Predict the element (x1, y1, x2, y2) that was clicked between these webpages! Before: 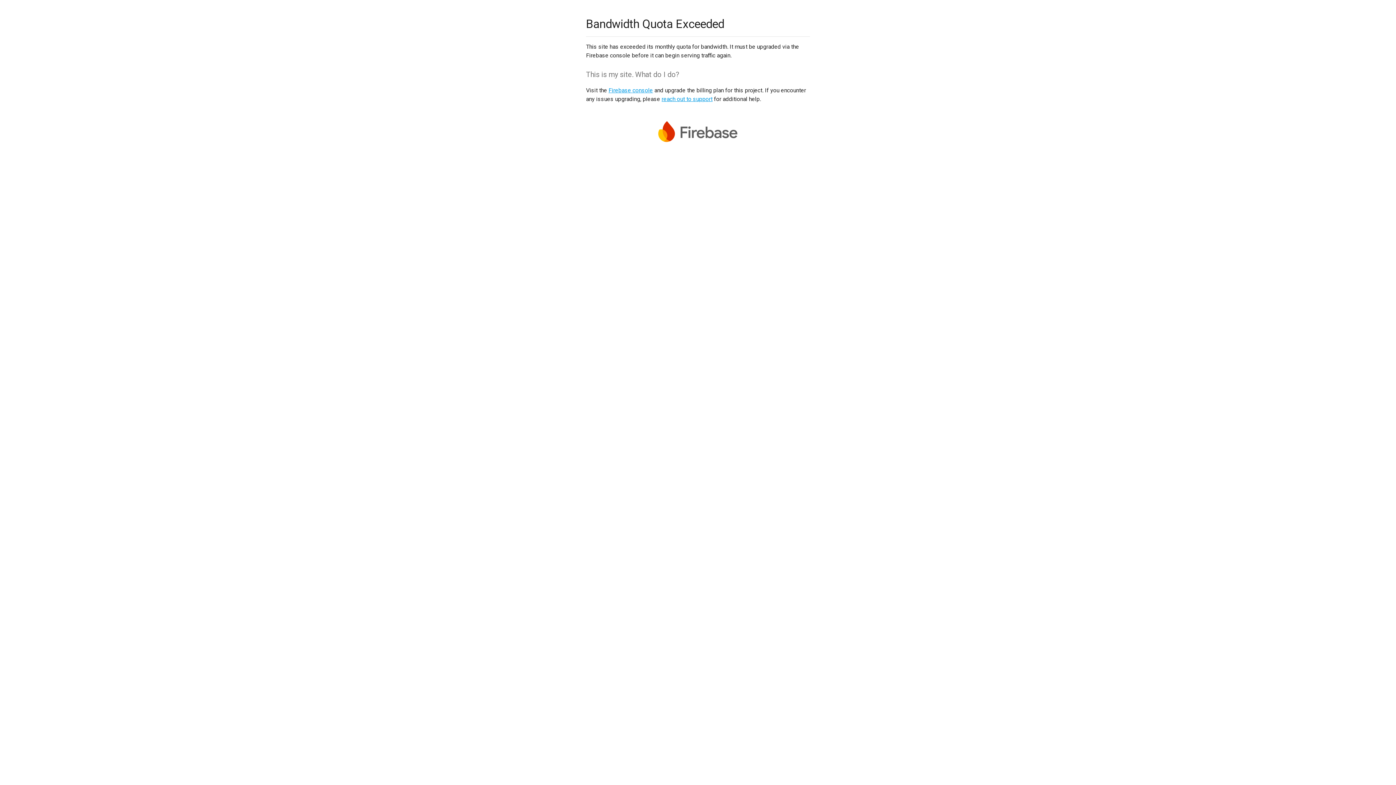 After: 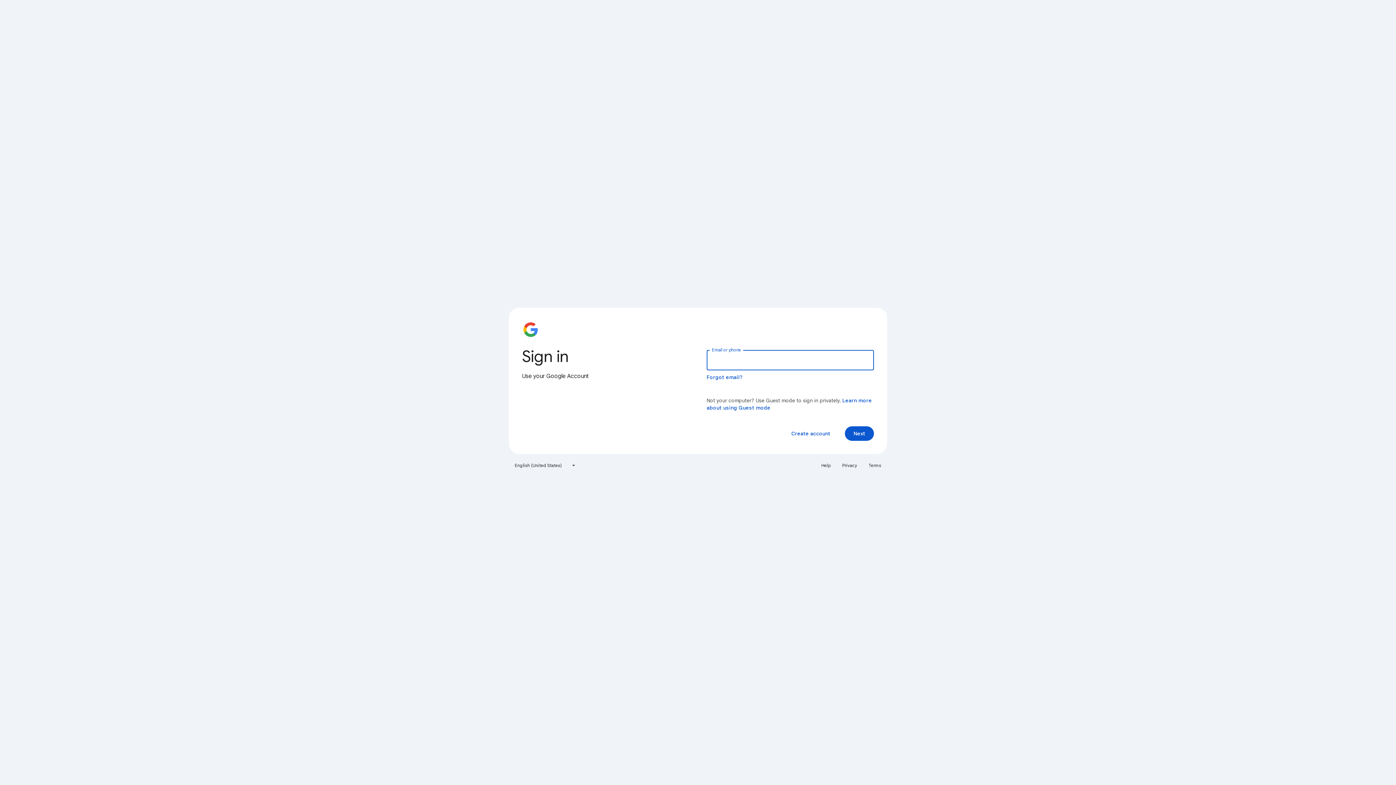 Action: label: Firebase console bbox: (608, 86, 653, 93)